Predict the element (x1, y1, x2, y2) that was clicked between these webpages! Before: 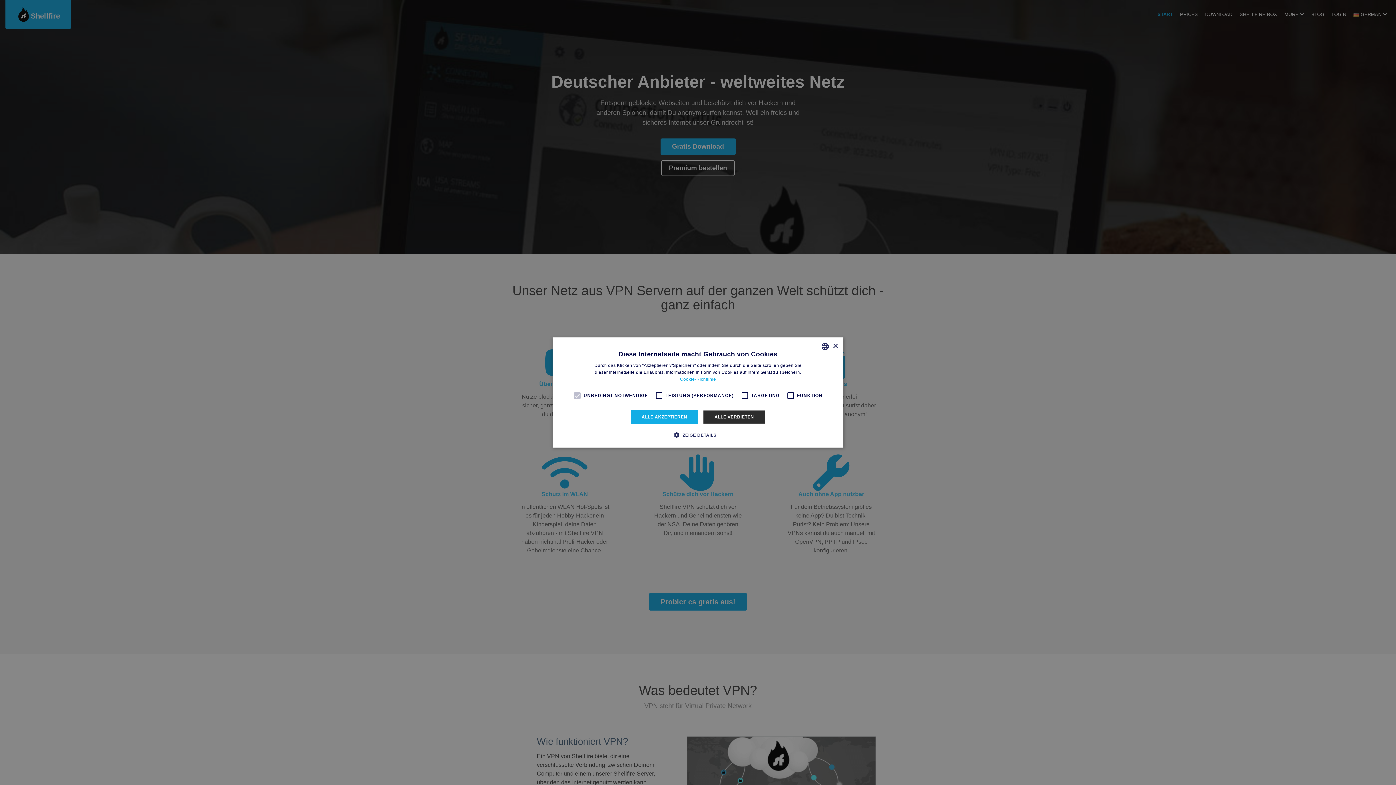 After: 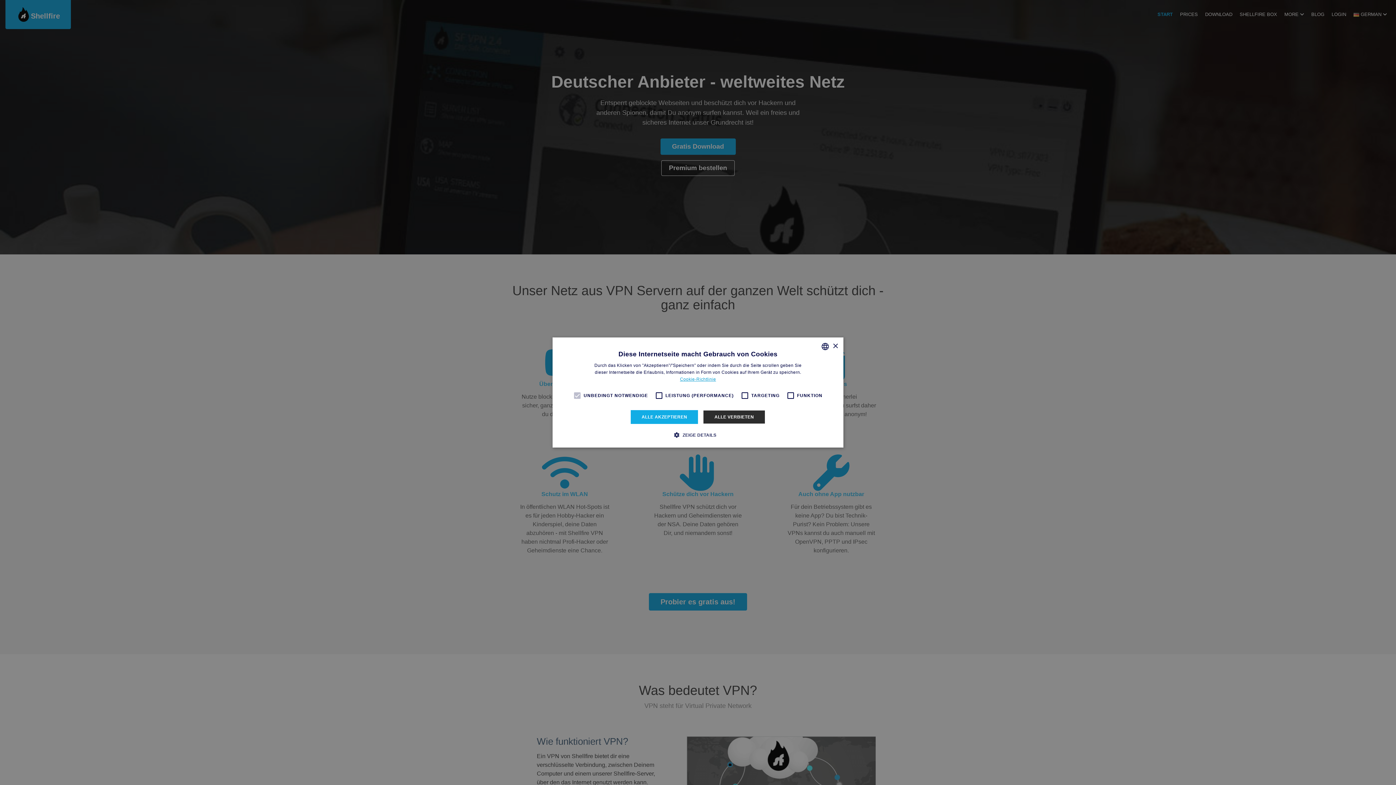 Action: bbox: (680, 376, 716, 382) label: Read more, opens a new window